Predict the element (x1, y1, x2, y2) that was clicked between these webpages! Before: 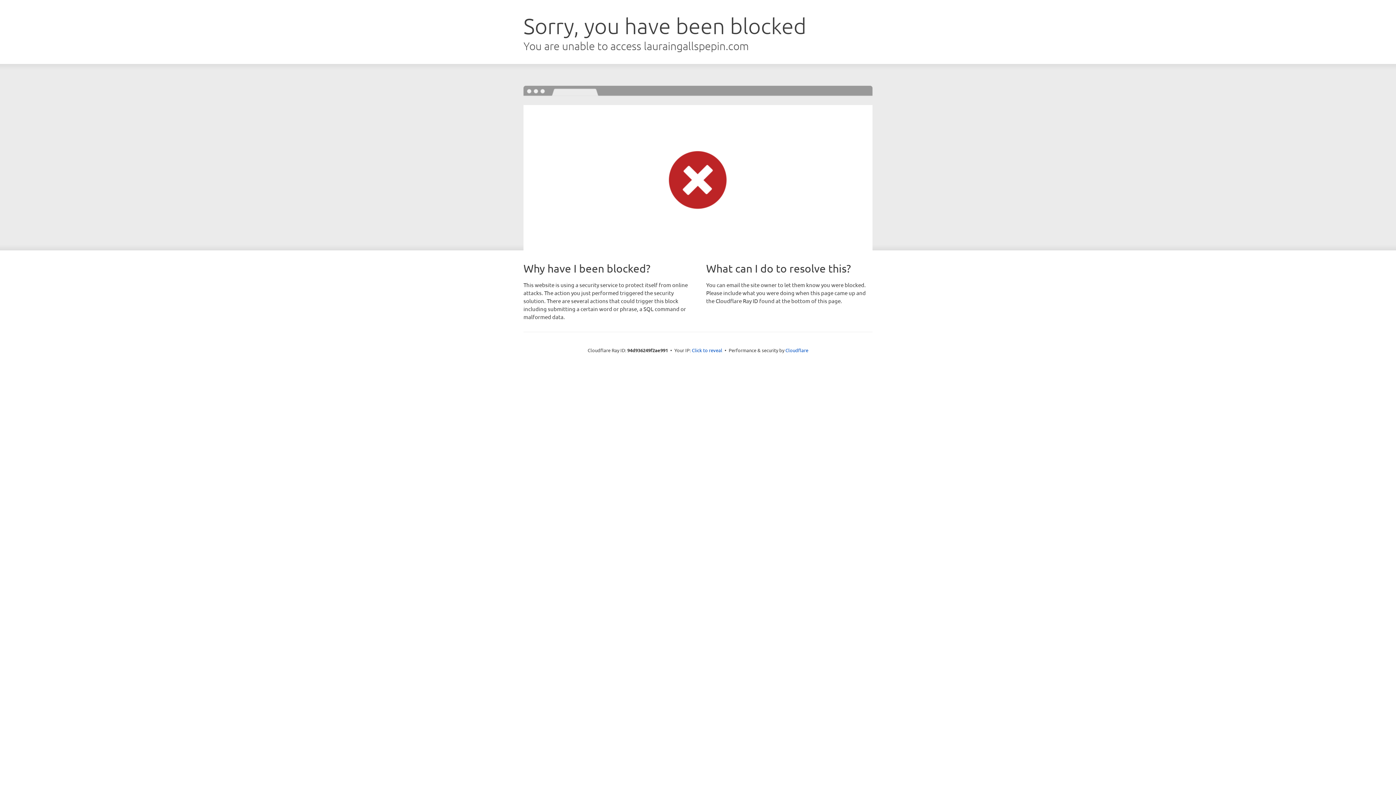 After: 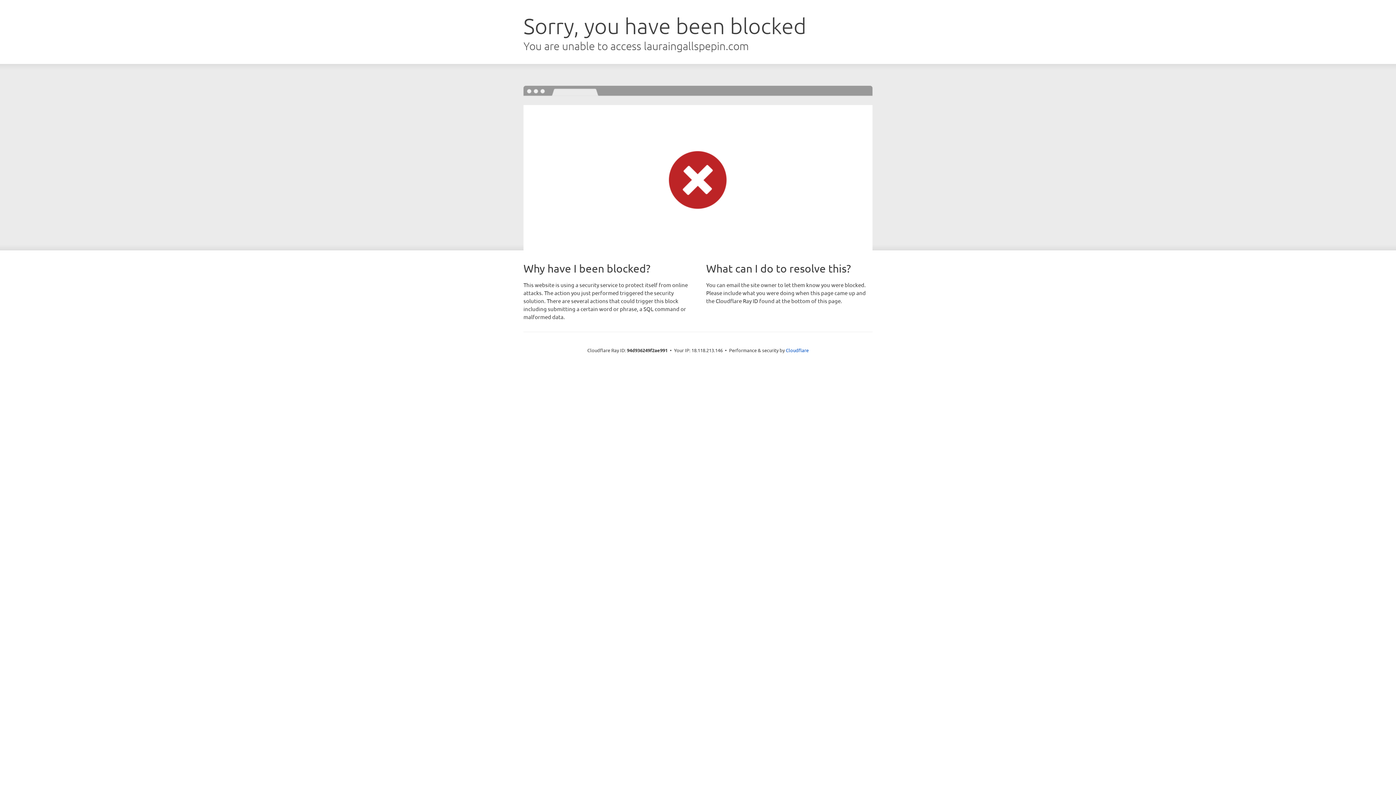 Action: label: Click to reveal bbox: (692, 346, 722, 353)